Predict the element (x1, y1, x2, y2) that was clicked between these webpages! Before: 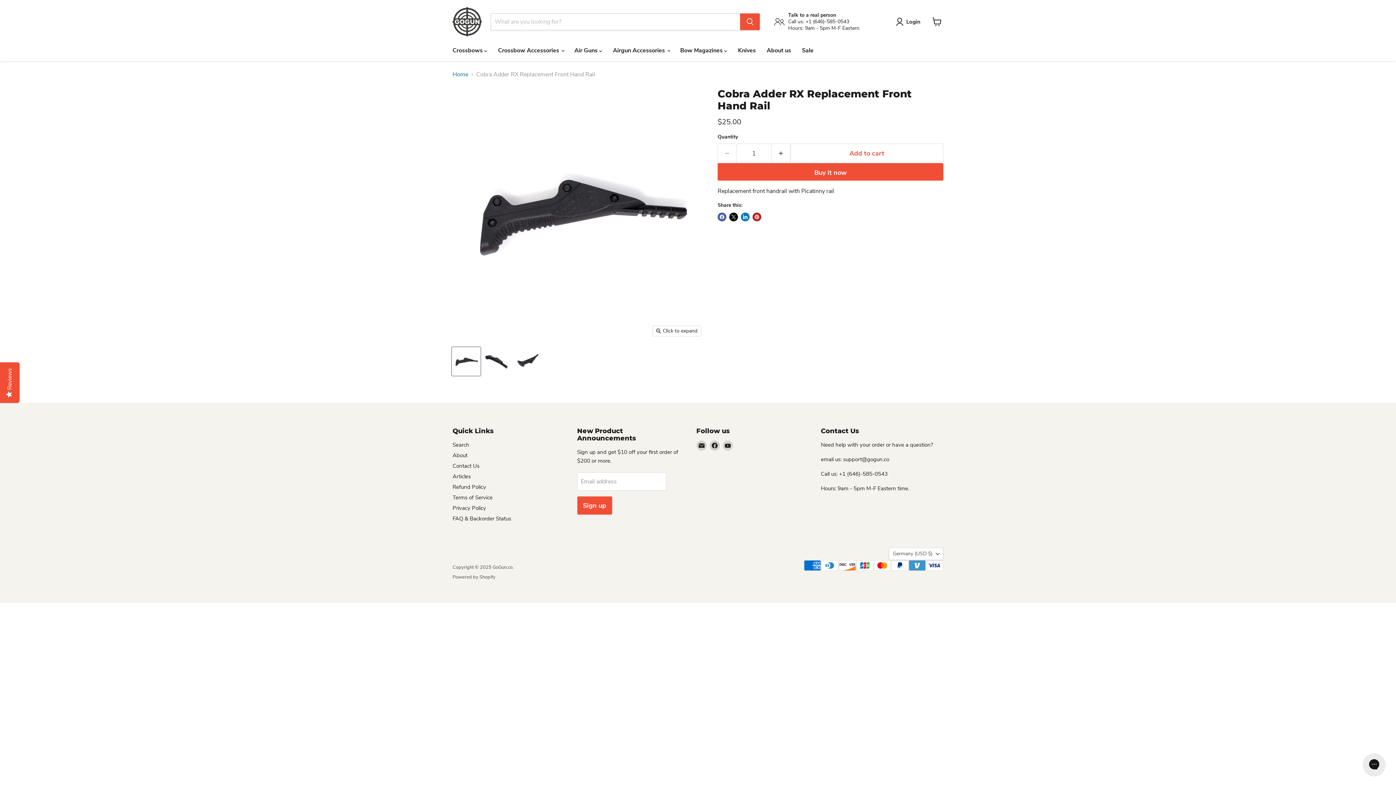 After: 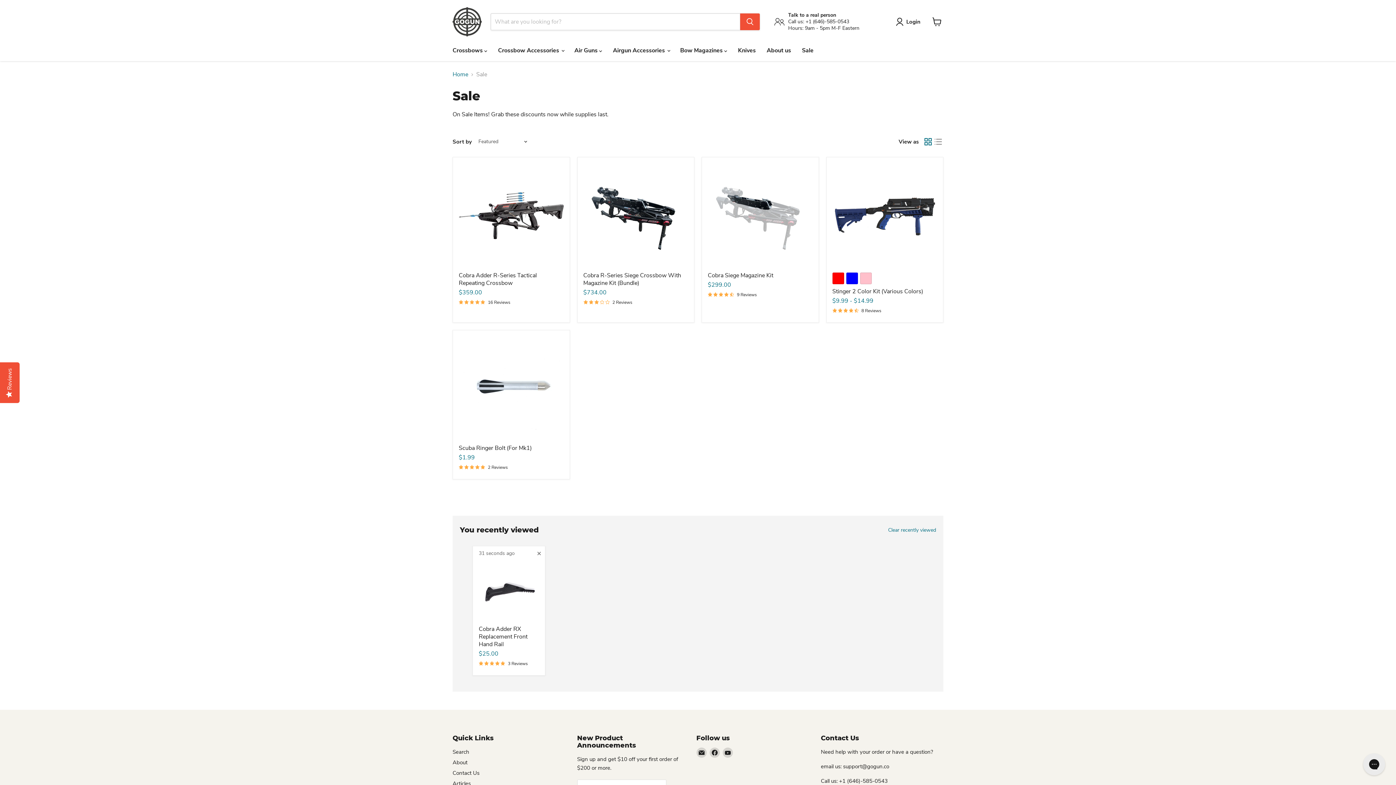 Action: bbox: (796, 42, 819, 58) label: Sale